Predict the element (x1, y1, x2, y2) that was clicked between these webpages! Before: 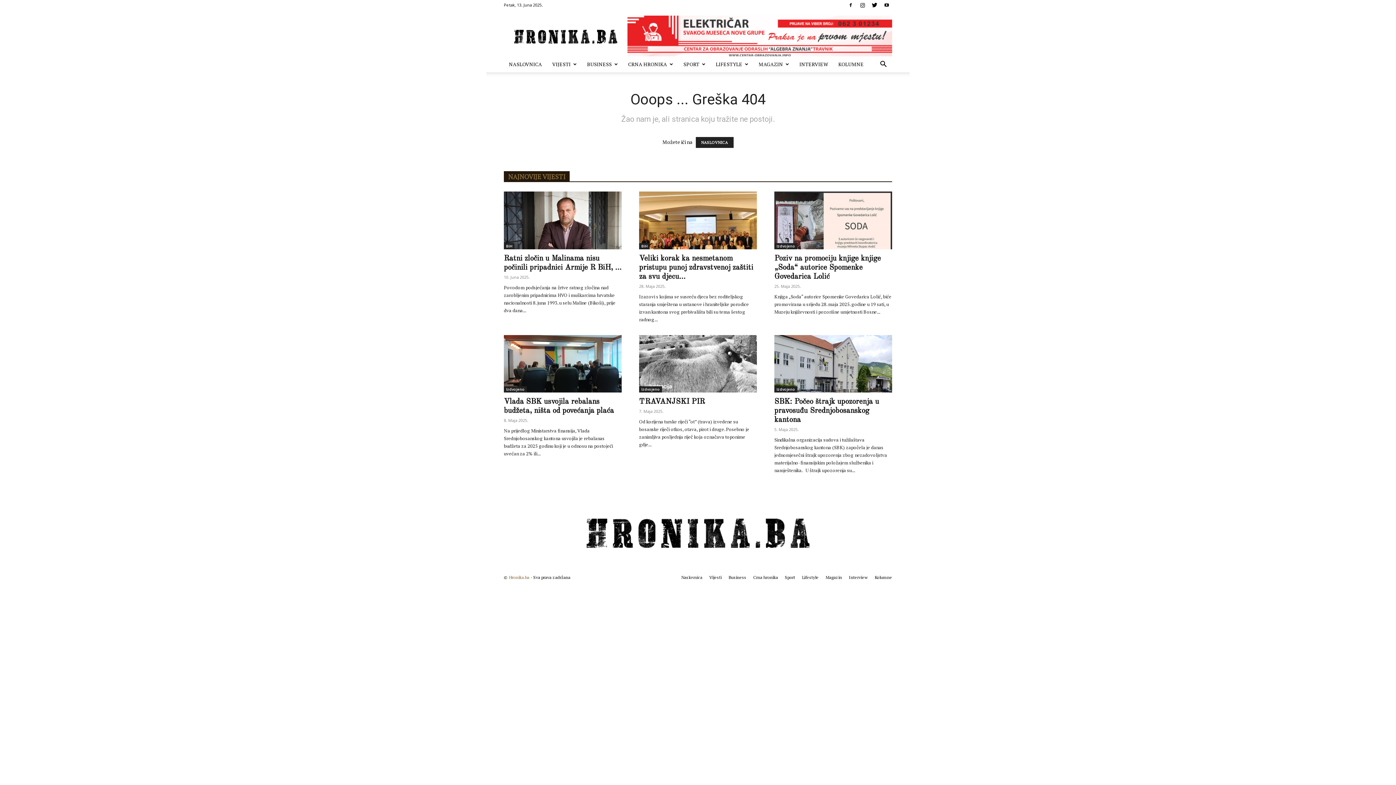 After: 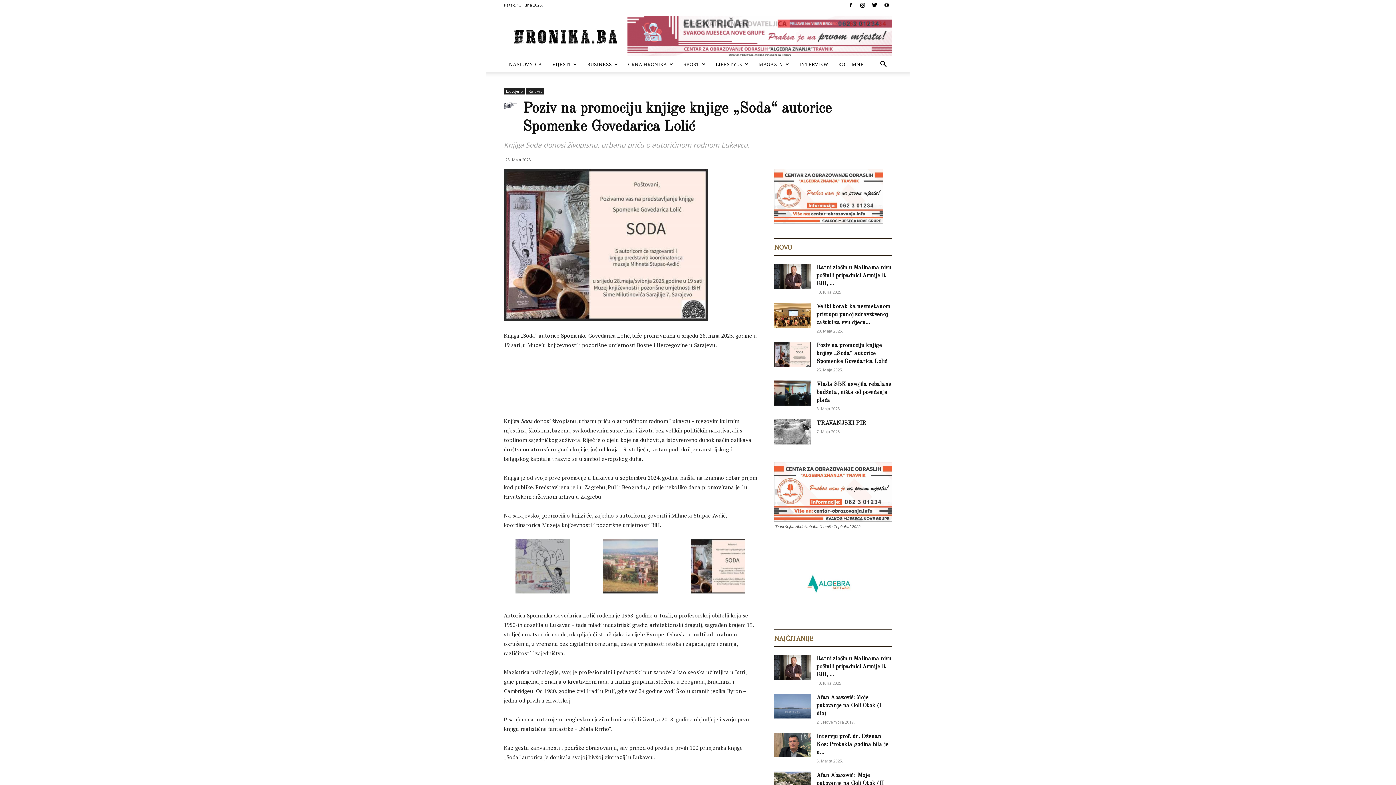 Action: bbox: (774, 254, 881, 280) label: Poziv na promociju knjige knjige „Soda“ autorice Spomenke Govedarica Lolić